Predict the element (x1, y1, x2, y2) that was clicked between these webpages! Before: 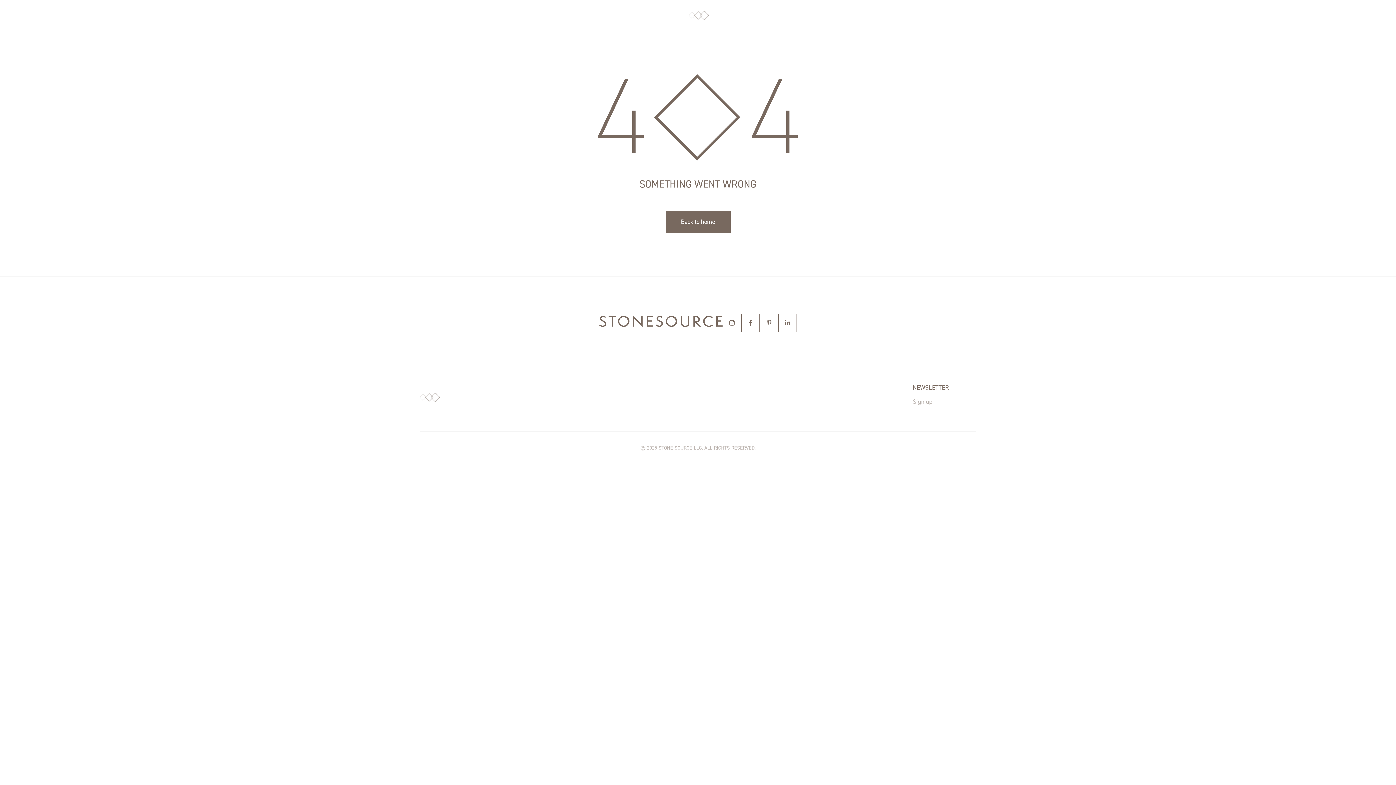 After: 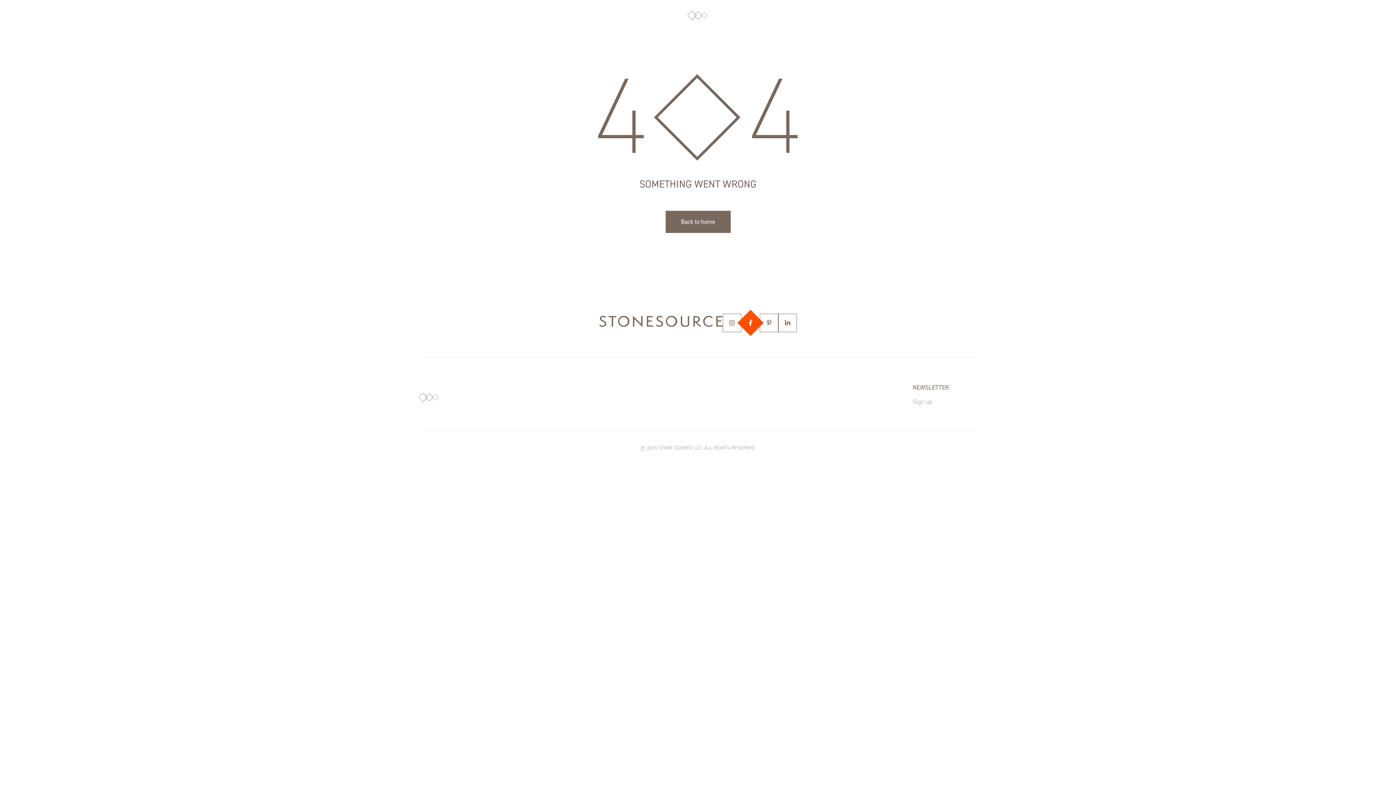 Action: bbox: (741, 313, 760, 332) label: Facebook